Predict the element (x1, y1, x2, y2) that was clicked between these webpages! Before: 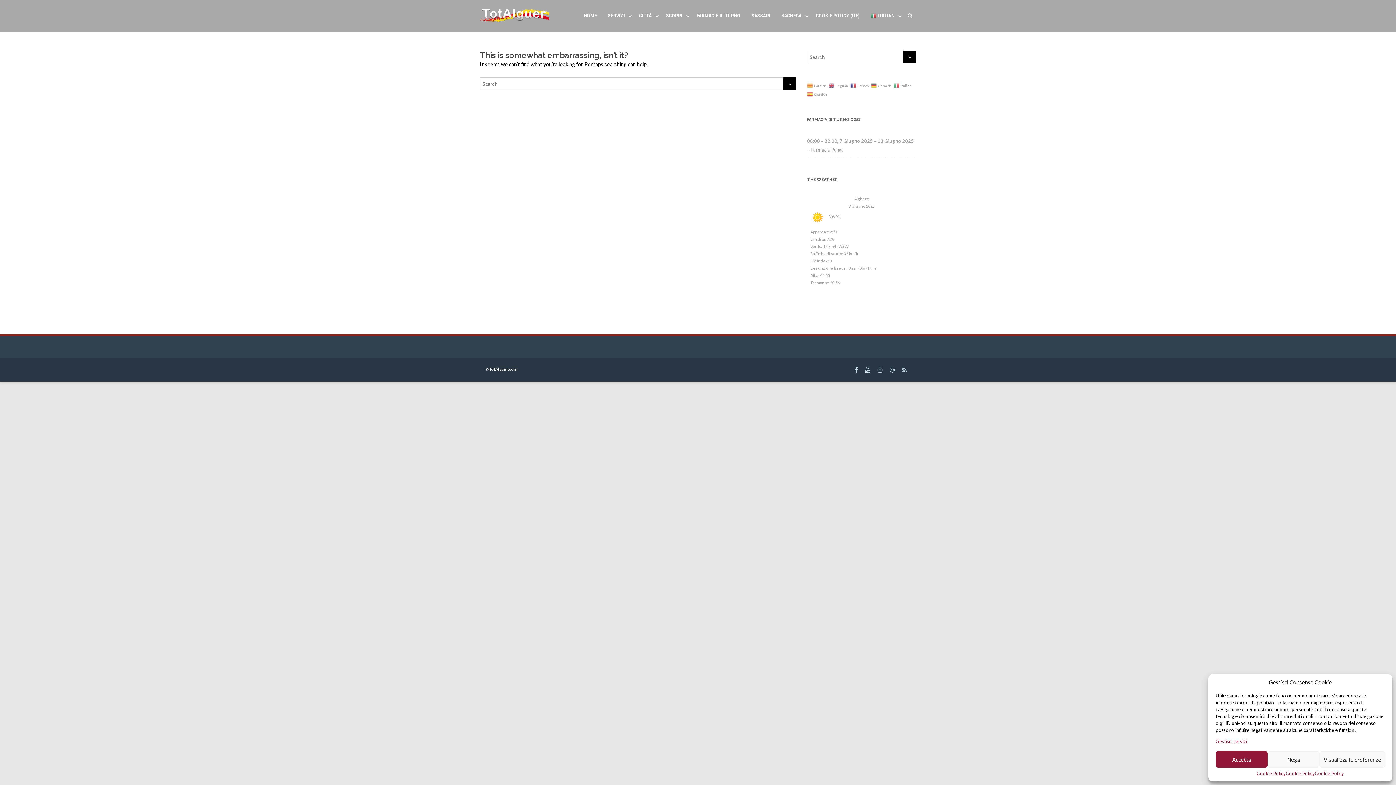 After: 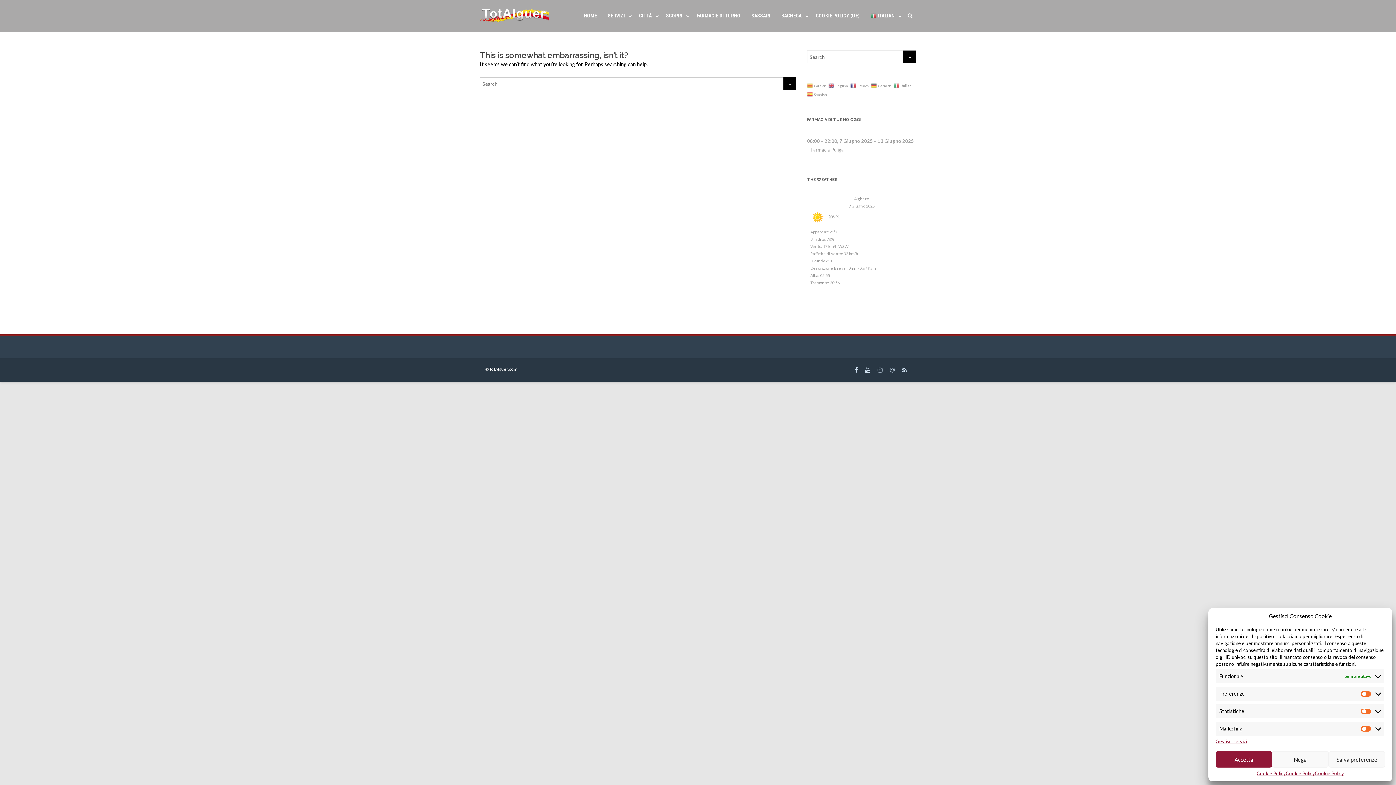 Action: bbox: (1319, 751, 1385, 768) label: Visualizza le preferenze